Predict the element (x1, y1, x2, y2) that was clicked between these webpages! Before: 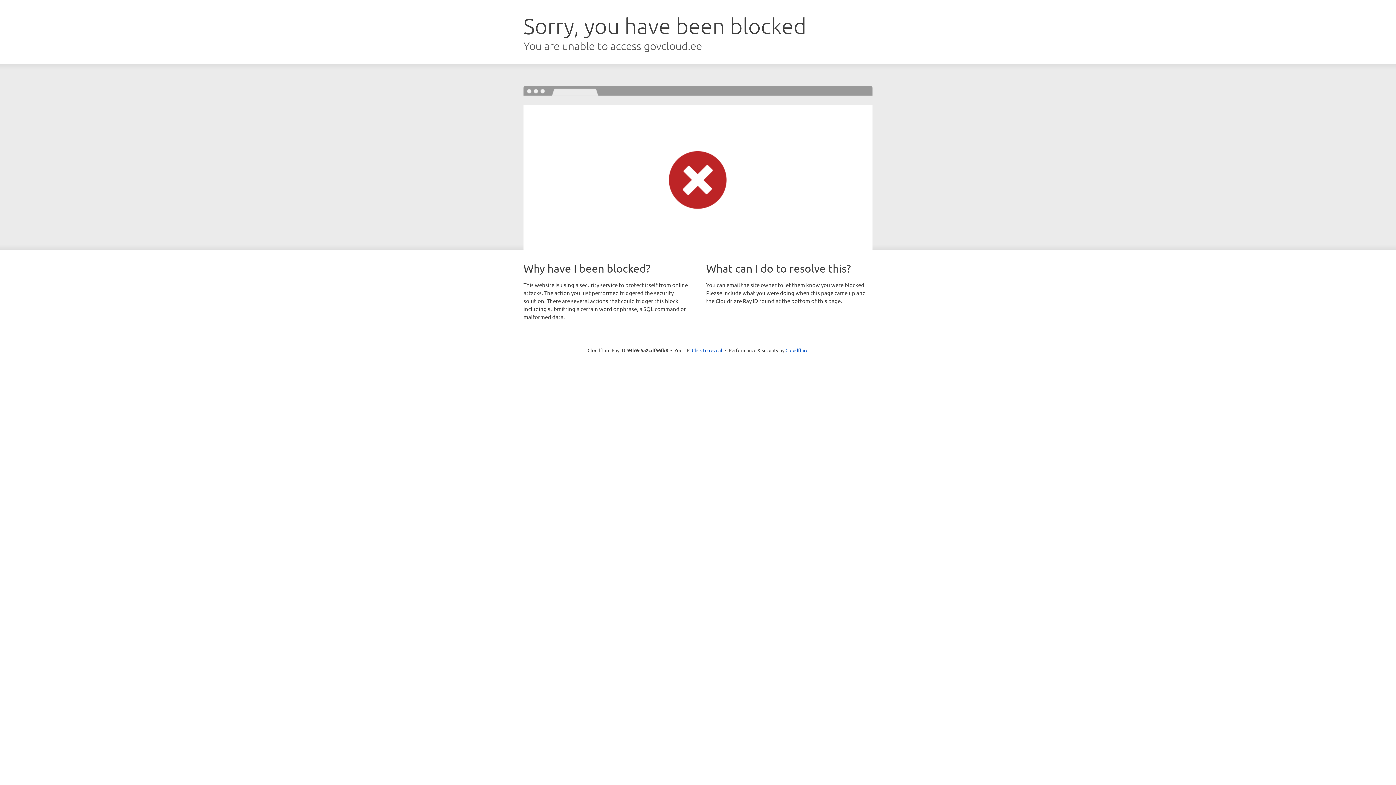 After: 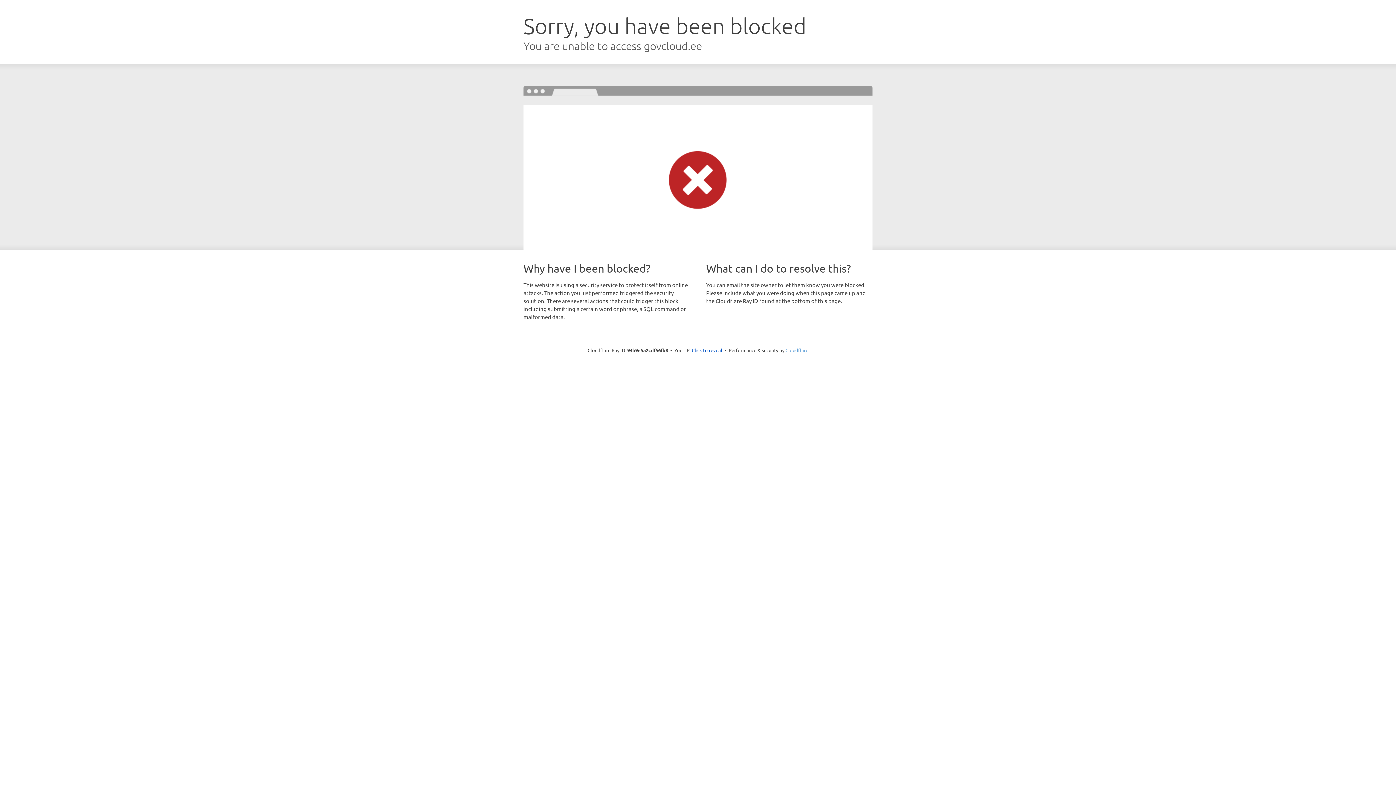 Action: label: Cloudflare bbox: (785, 347, 808, 353)